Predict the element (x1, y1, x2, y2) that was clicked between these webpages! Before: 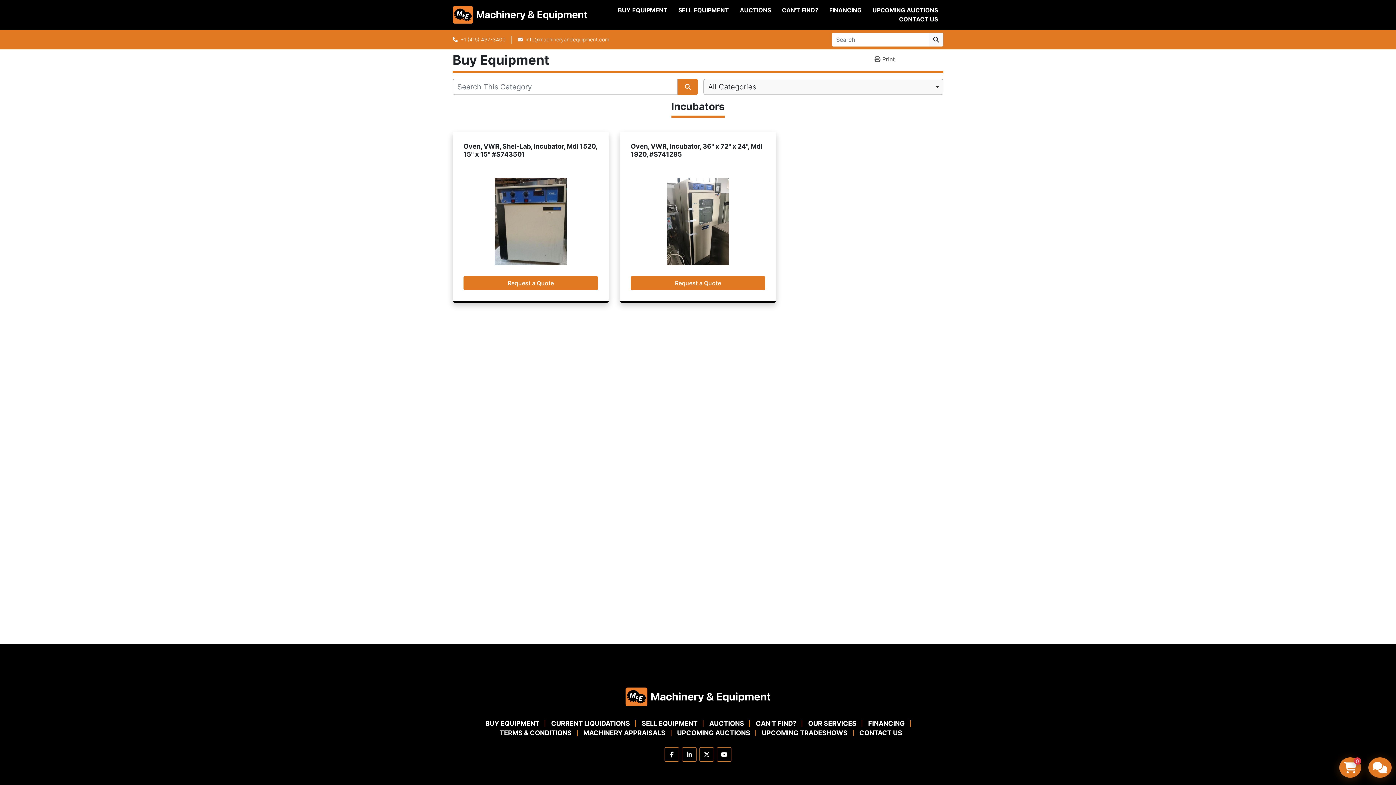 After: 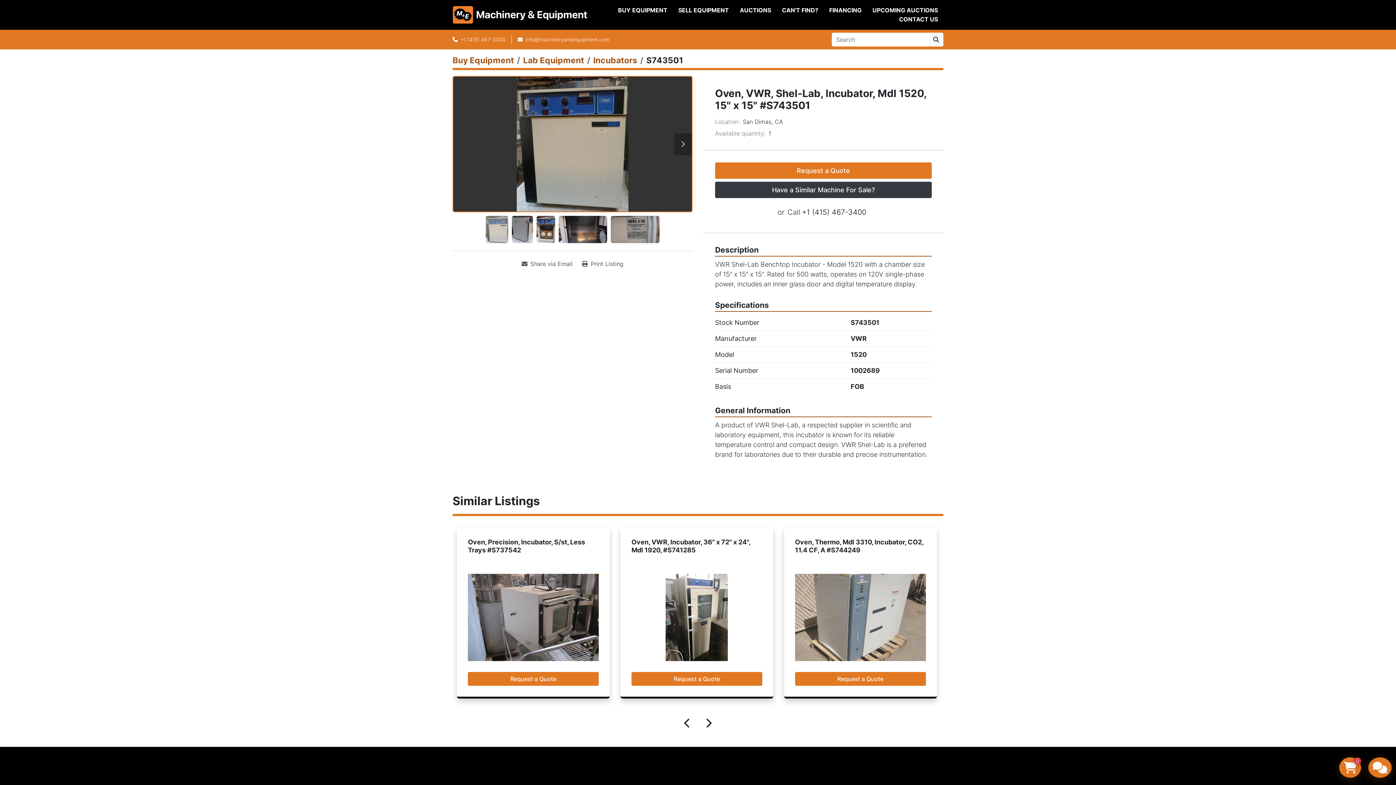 Action: bbox: (463, 178, 598, 265)